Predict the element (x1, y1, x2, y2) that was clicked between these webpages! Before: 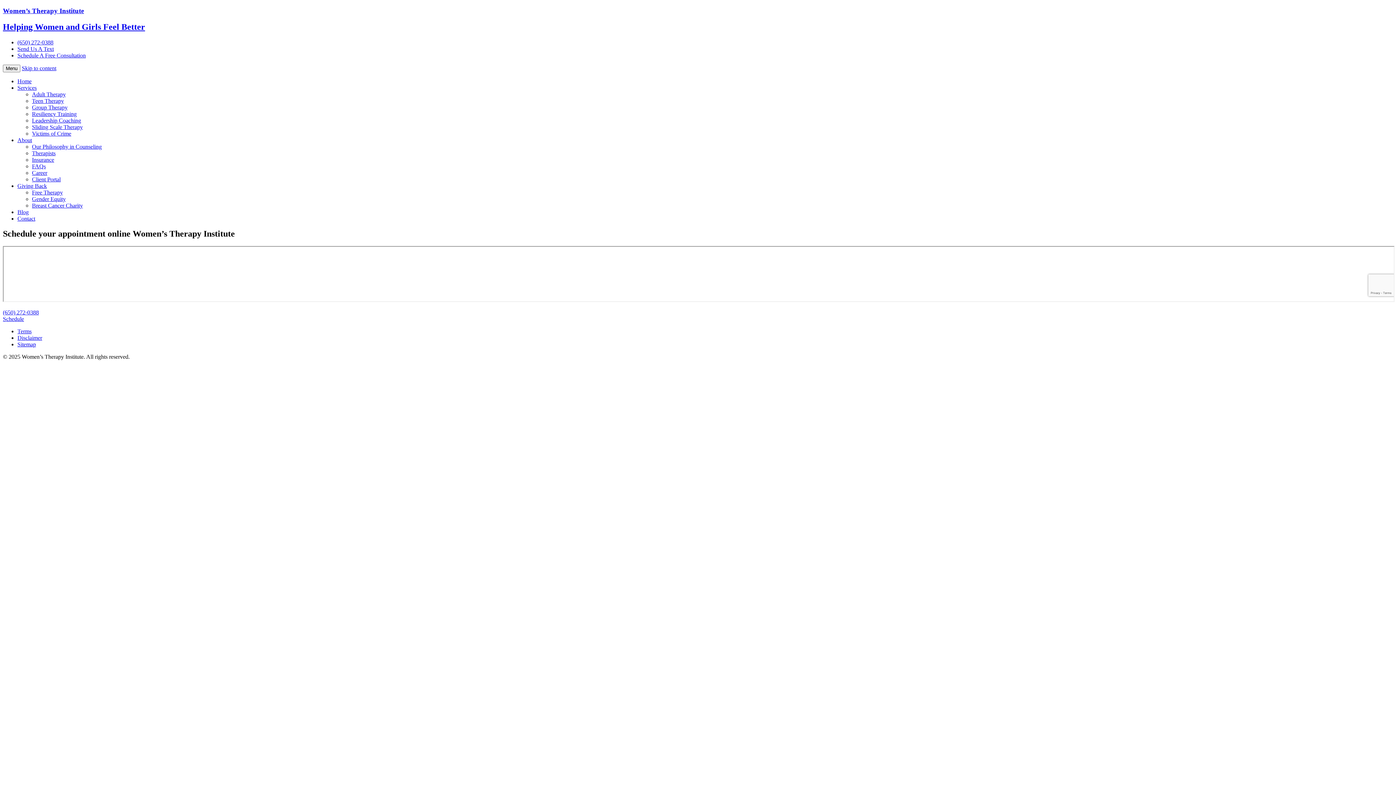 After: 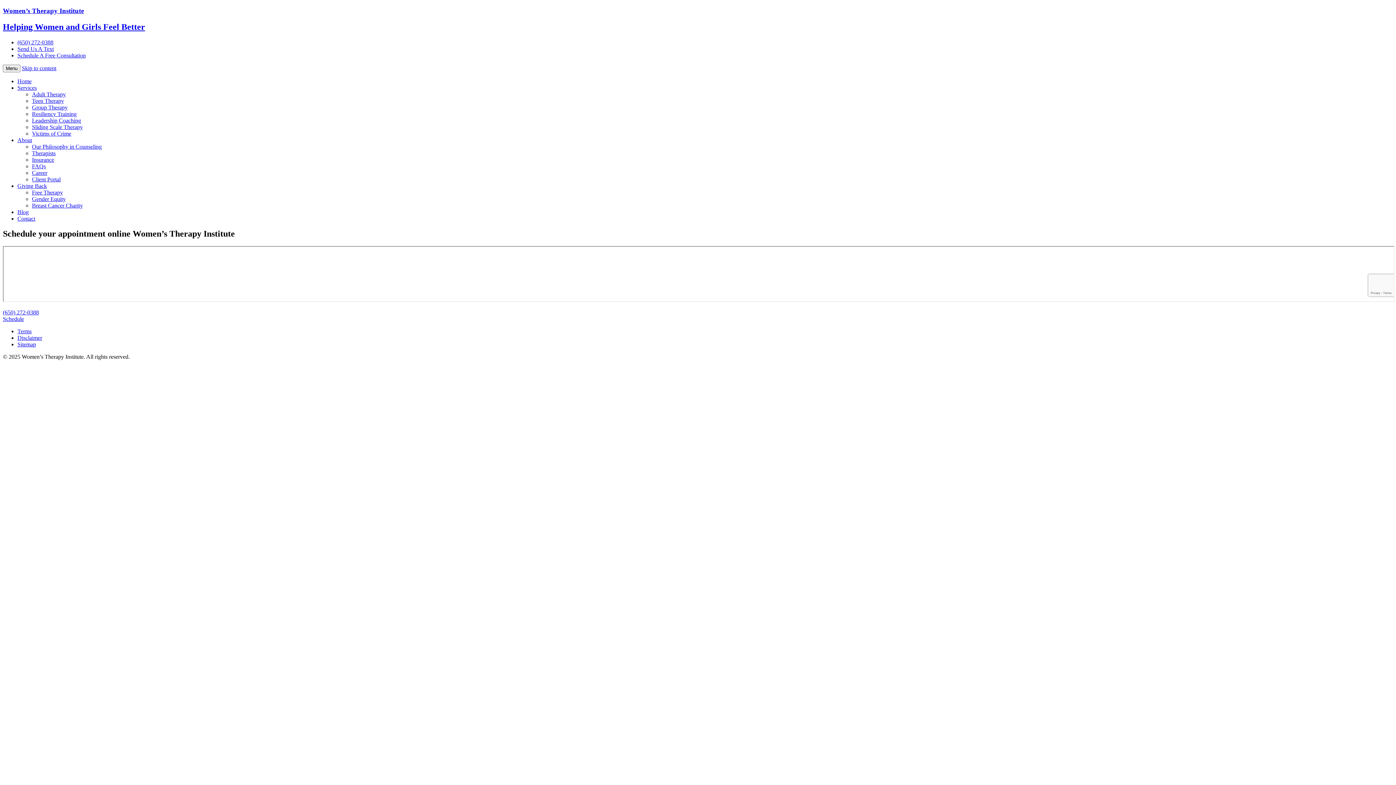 Action: label: (650) 272-0388 bbox: (17, 39, 53, 45)